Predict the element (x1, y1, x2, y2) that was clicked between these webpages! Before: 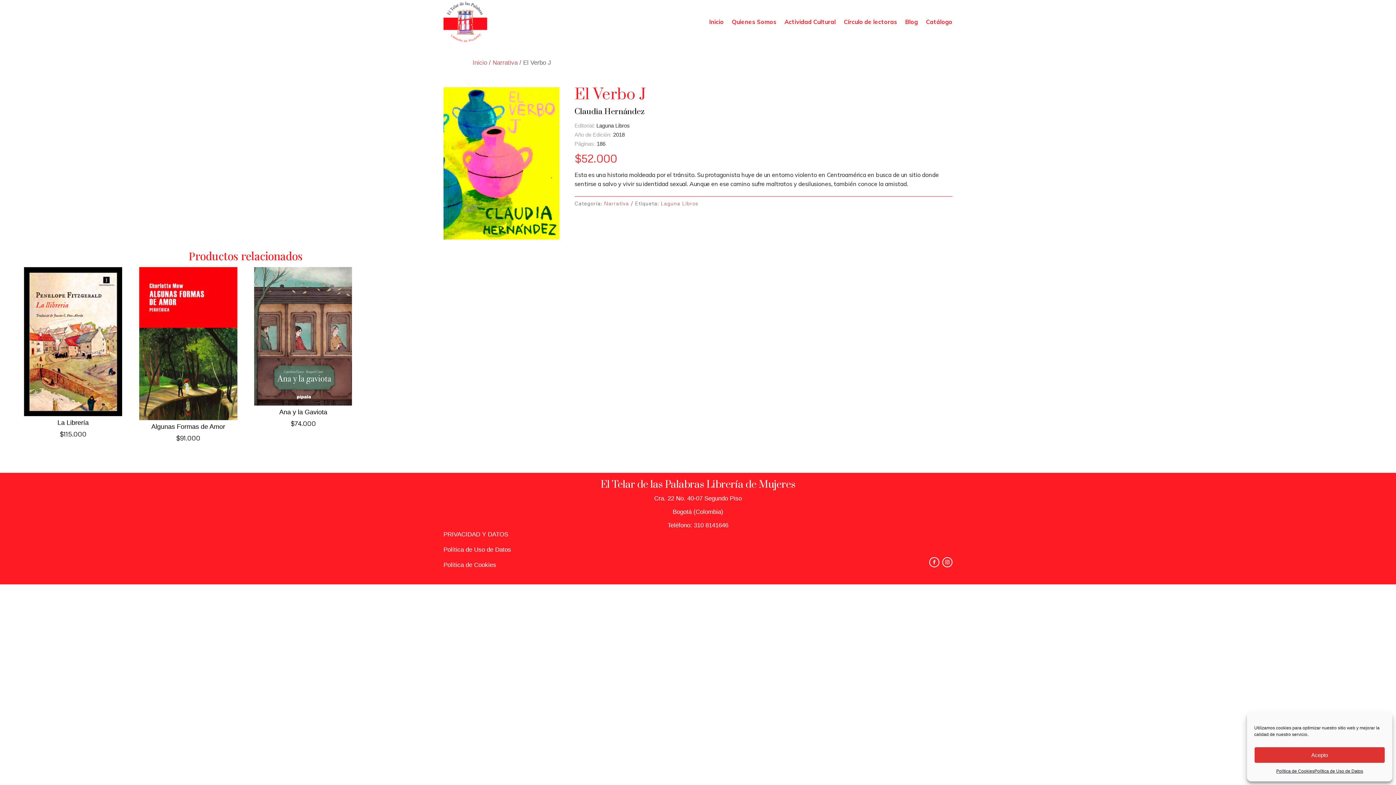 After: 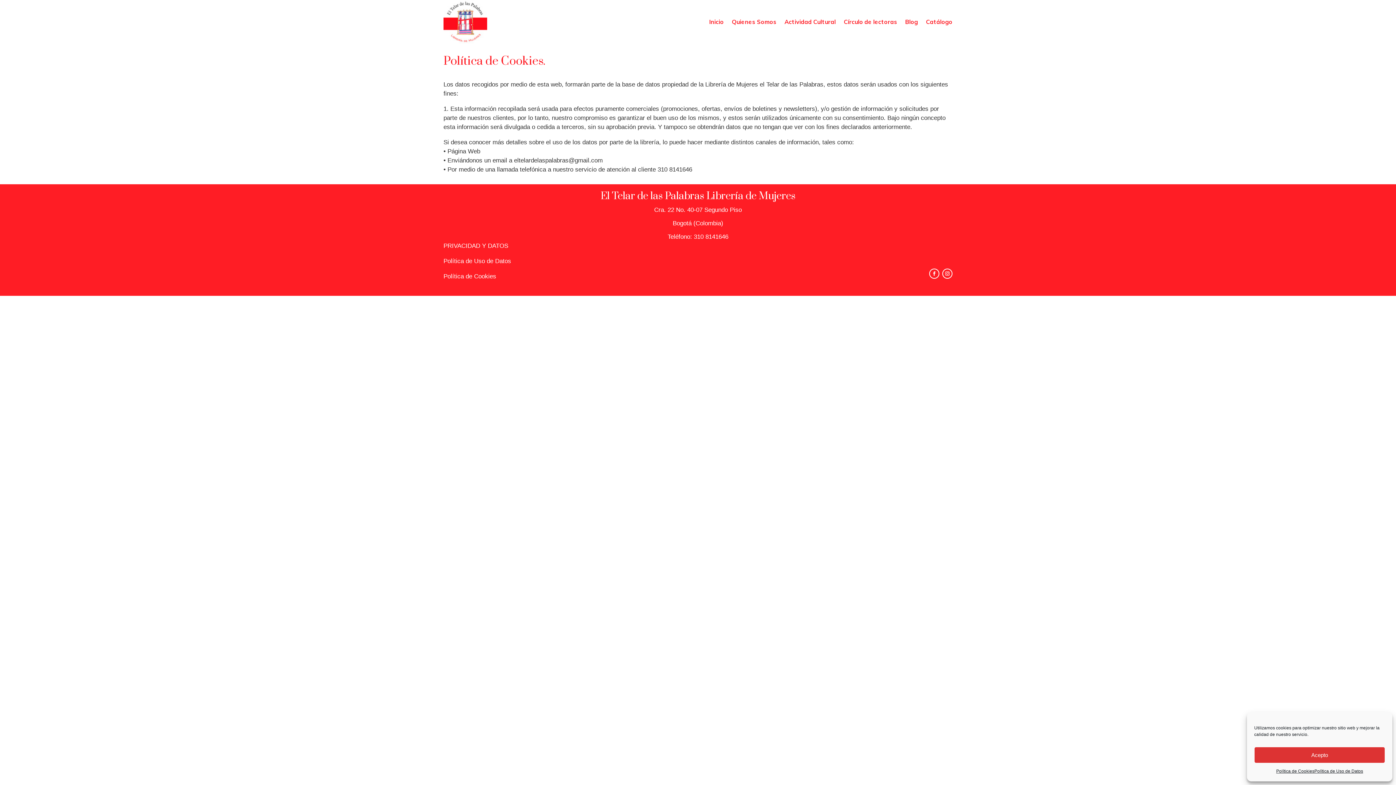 Action: label: Política de Cookies bbox: (1276, 767, 1314, 776)